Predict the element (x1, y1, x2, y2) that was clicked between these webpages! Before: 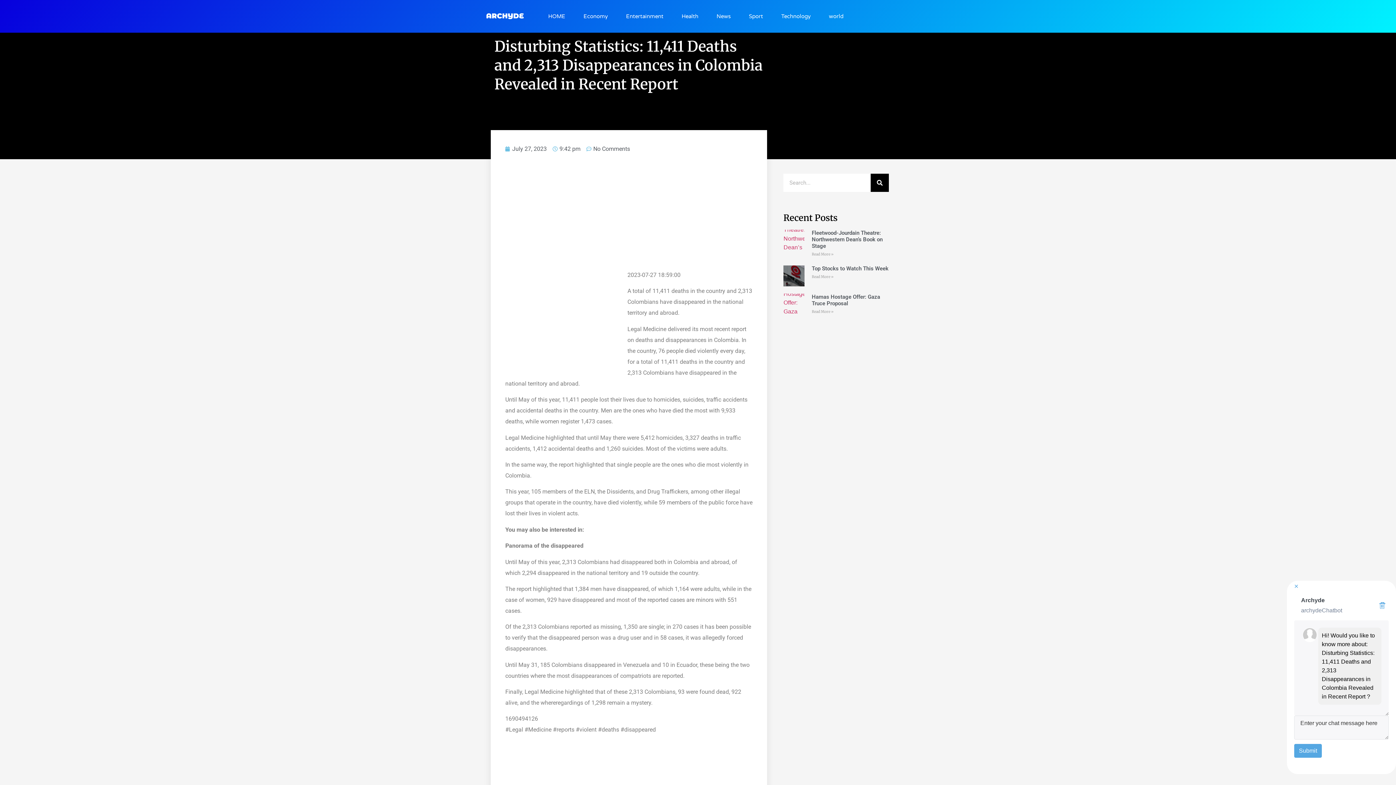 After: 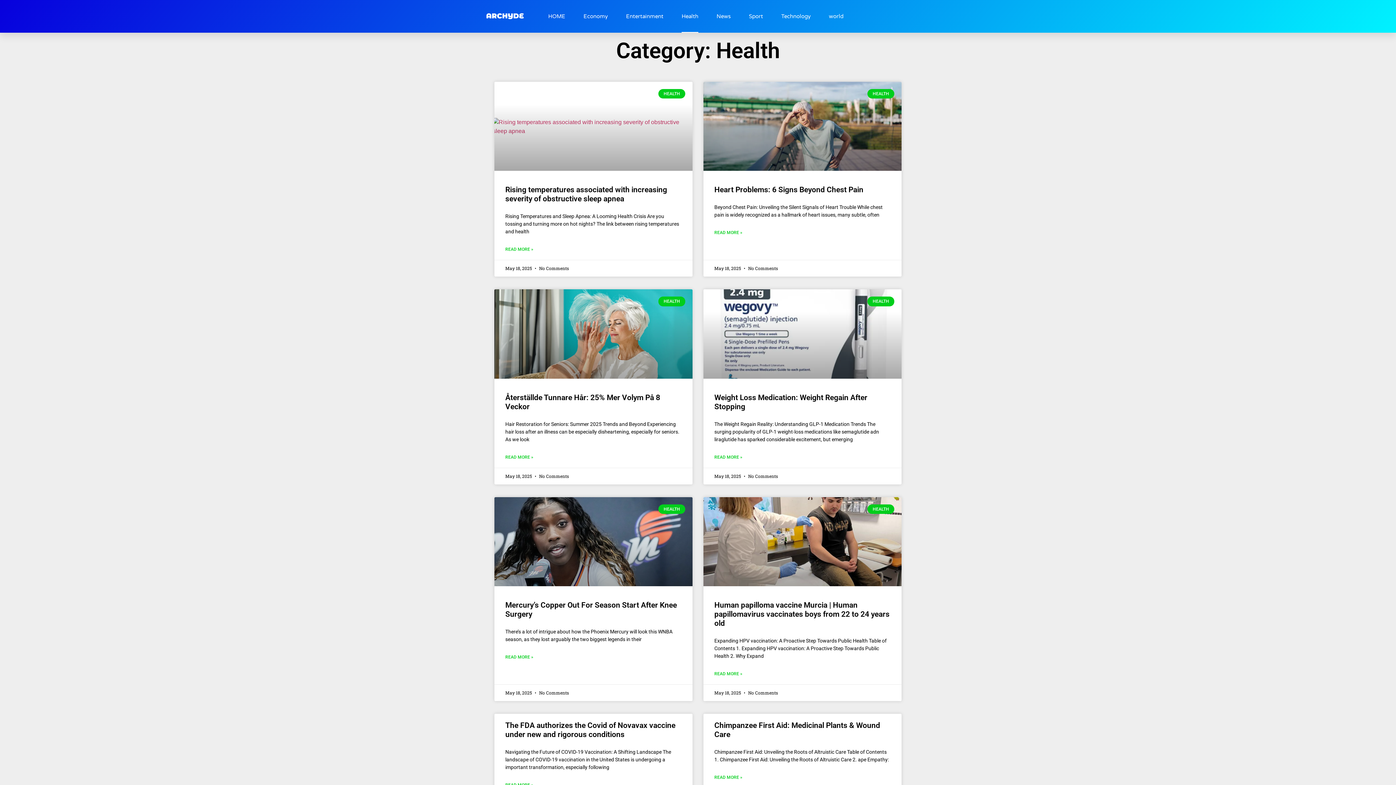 Action: label: Health bbox: (681, 0, 698, 32)